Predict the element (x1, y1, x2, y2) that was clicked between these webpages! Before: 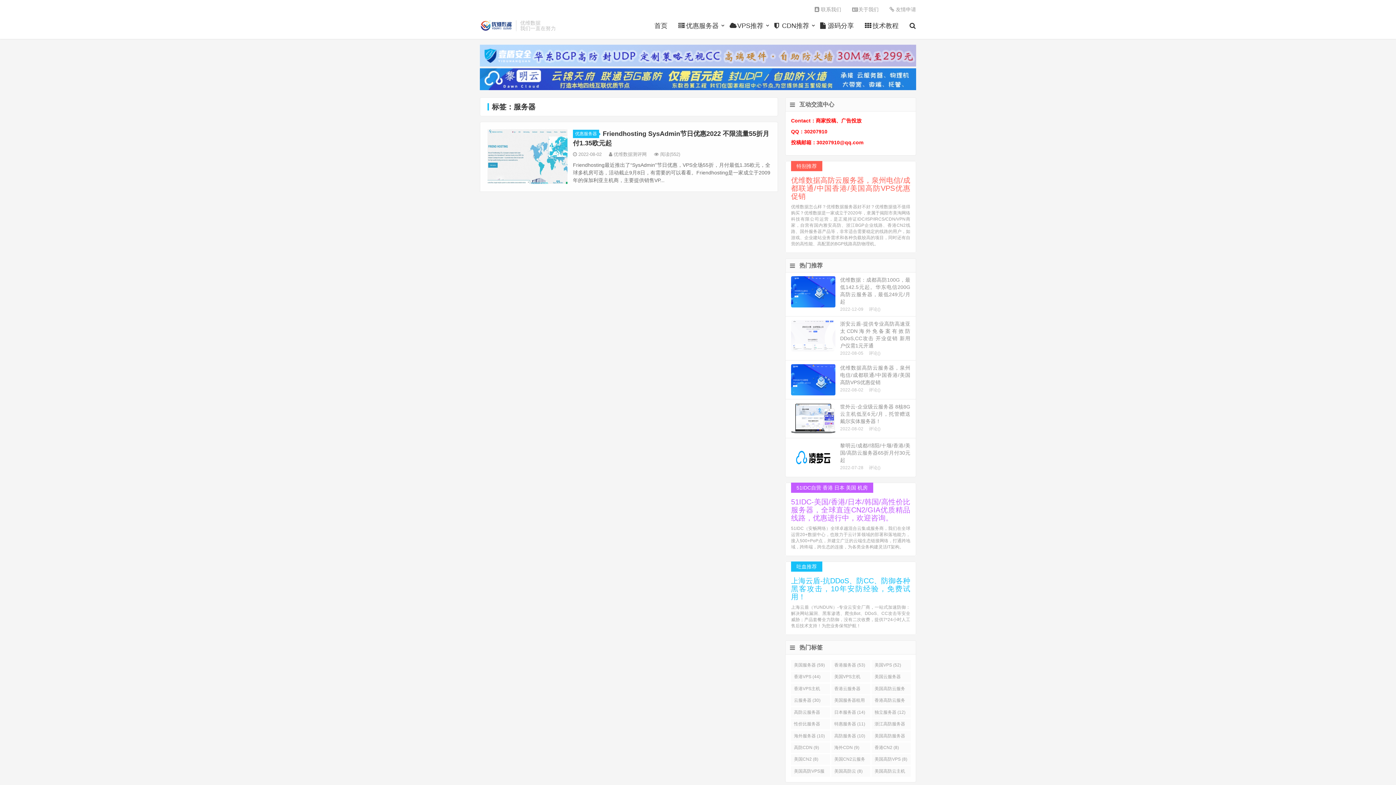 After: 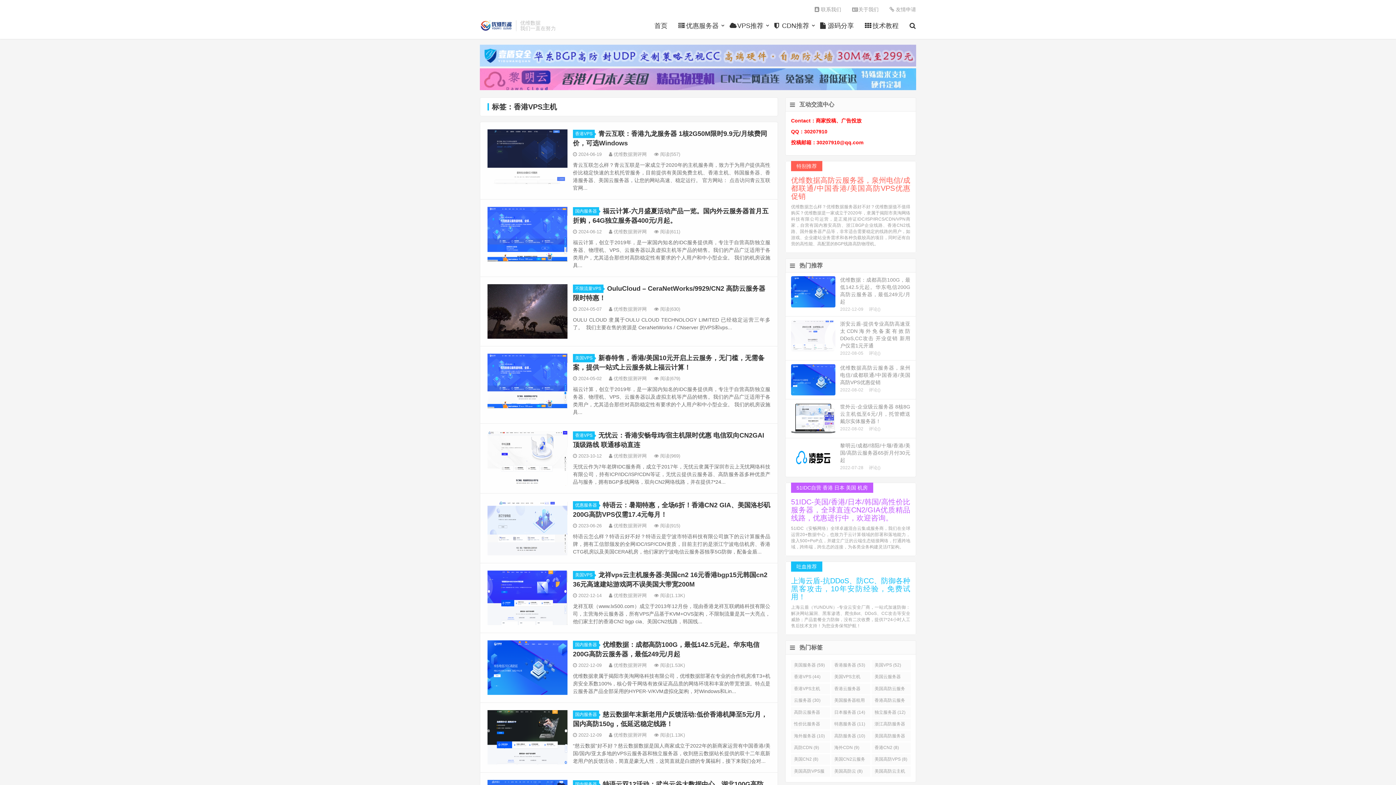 Action: bbox: (791, 683, 830, 694) label: 香港VPS主机 (39)